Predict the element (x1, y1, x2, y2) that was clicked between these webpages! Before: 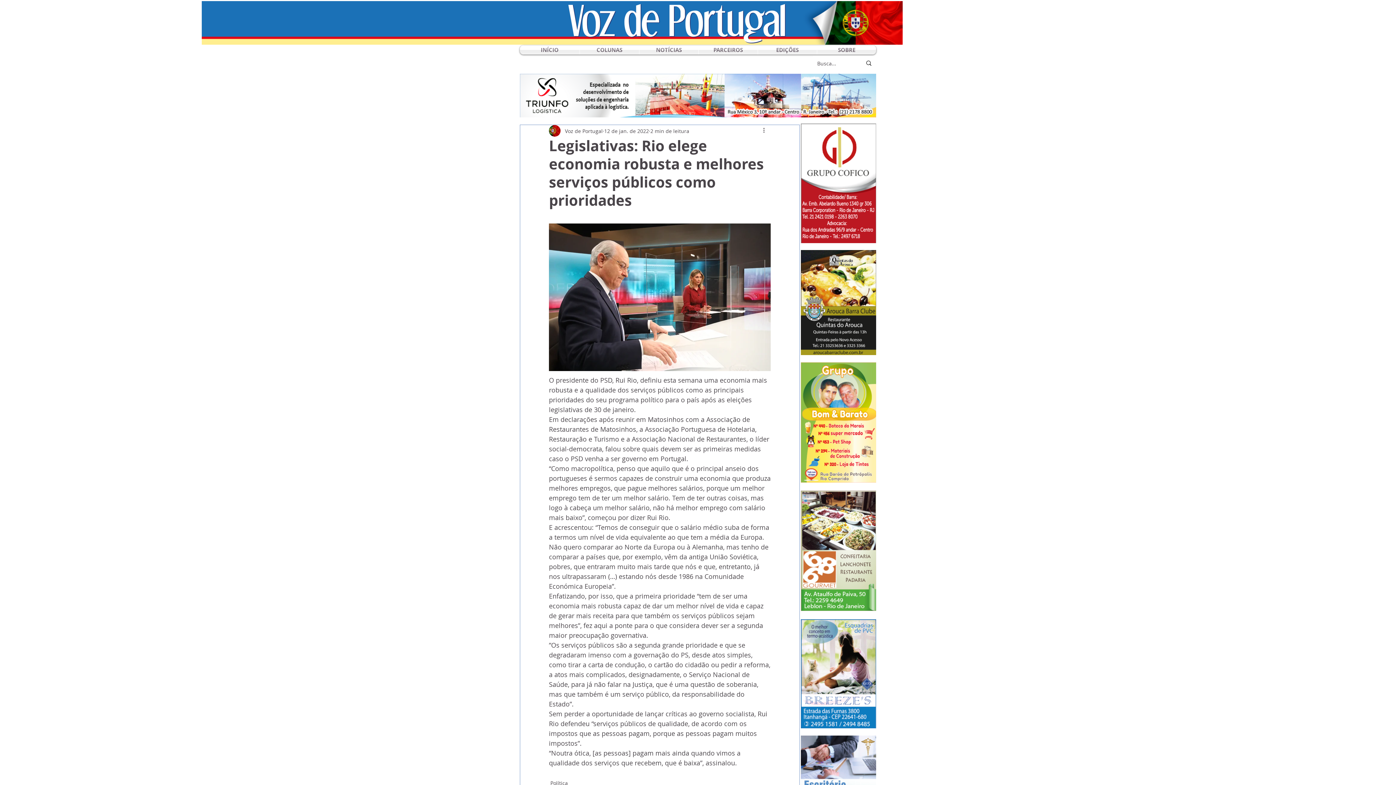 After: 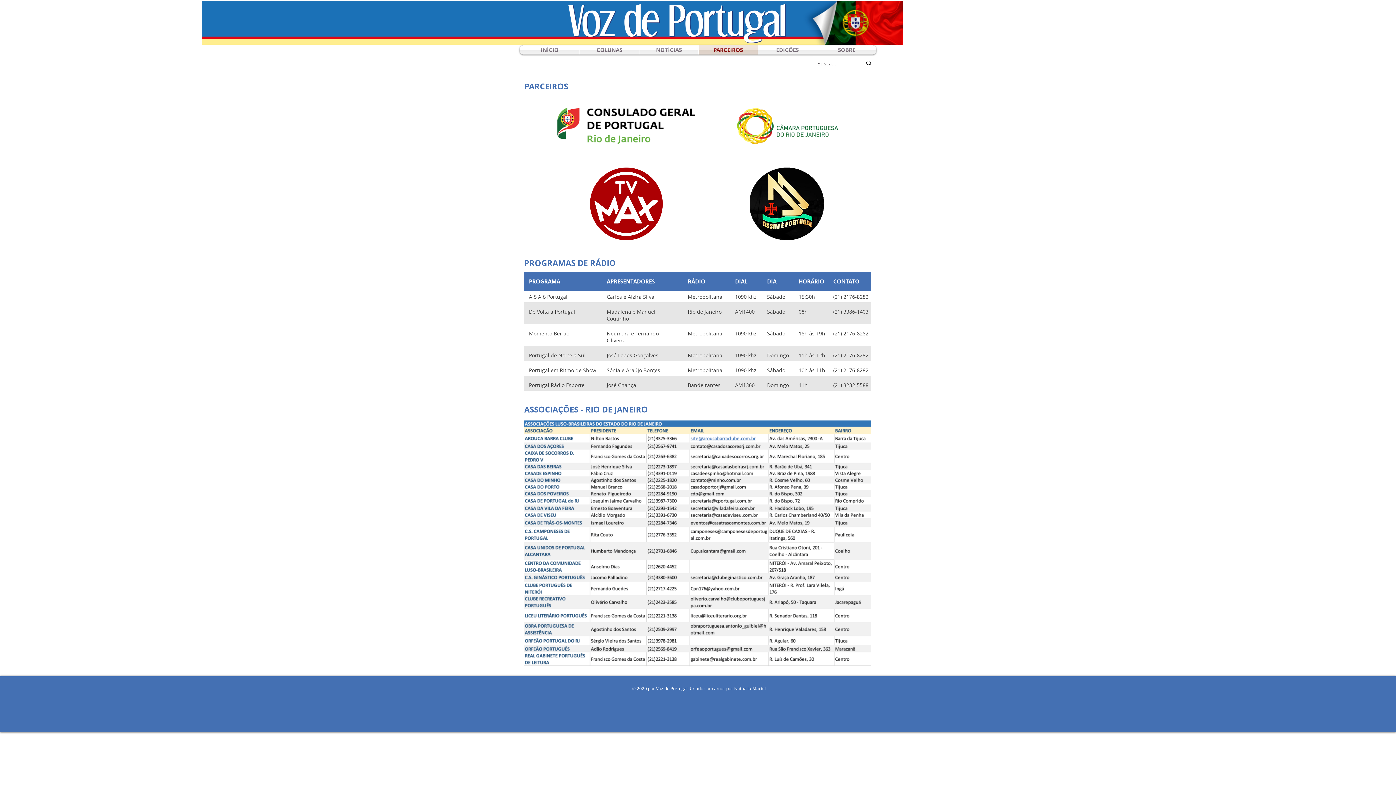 Action: label: PARCEIROS bbox: (698, 45, 757, 54)